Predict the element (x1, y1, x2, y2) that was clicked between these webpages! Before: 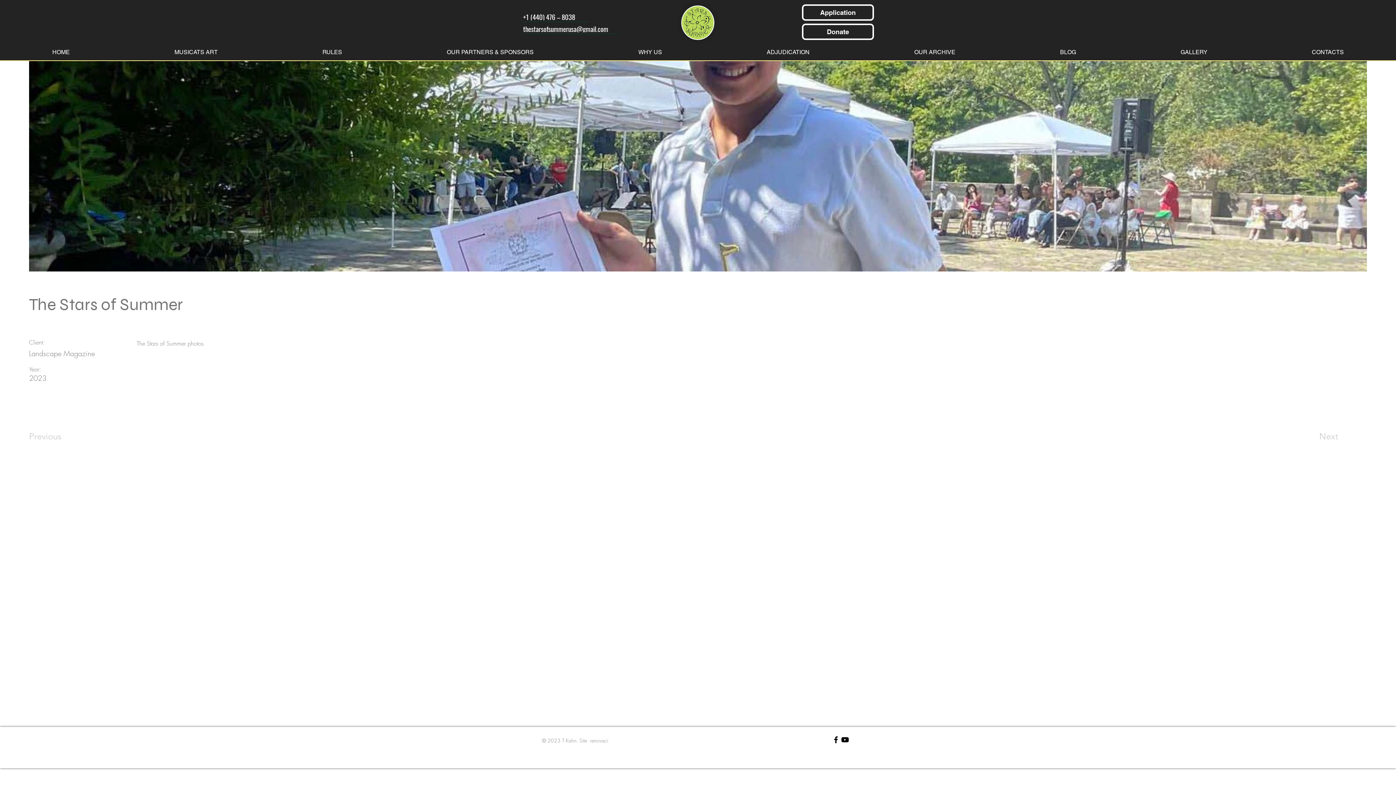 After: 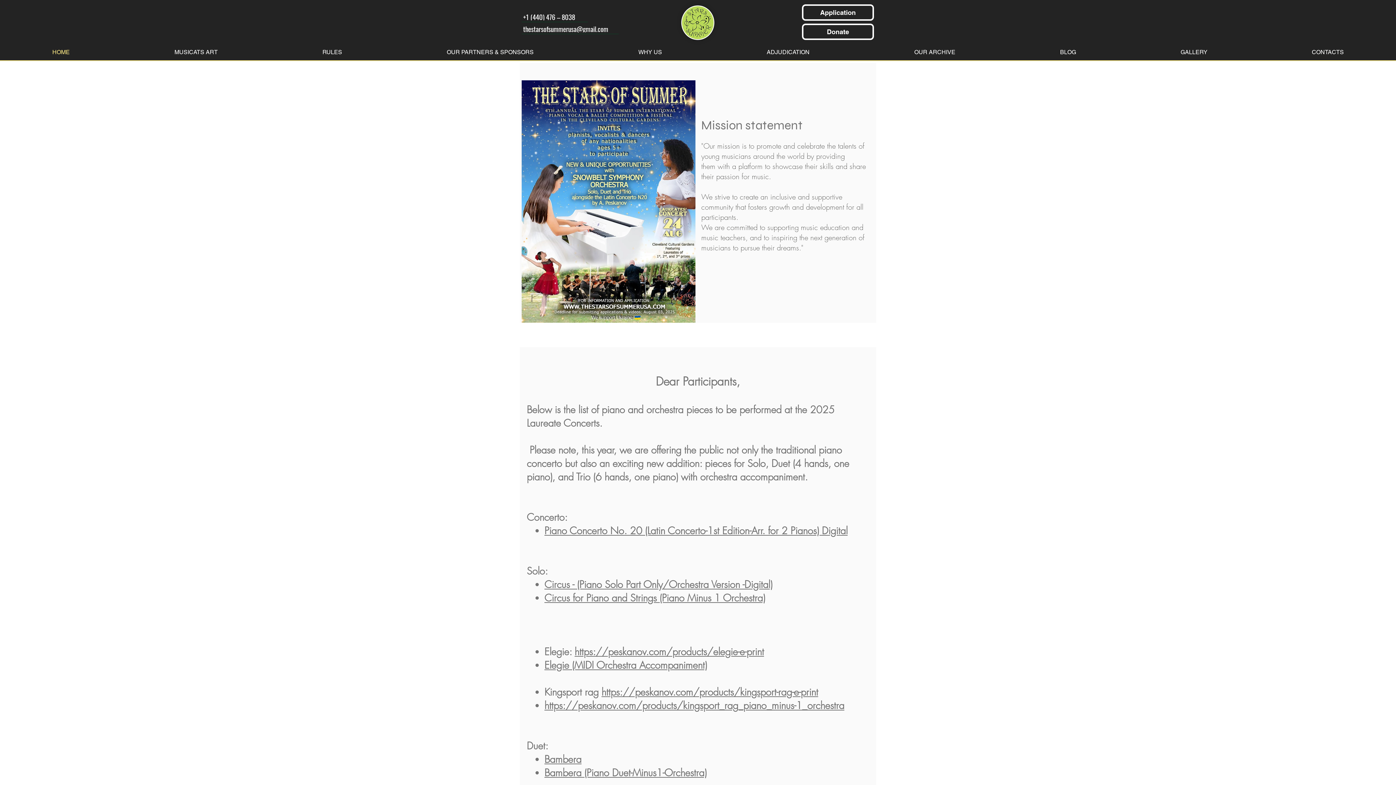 Action: bbox: (681, 5, 714, 40)